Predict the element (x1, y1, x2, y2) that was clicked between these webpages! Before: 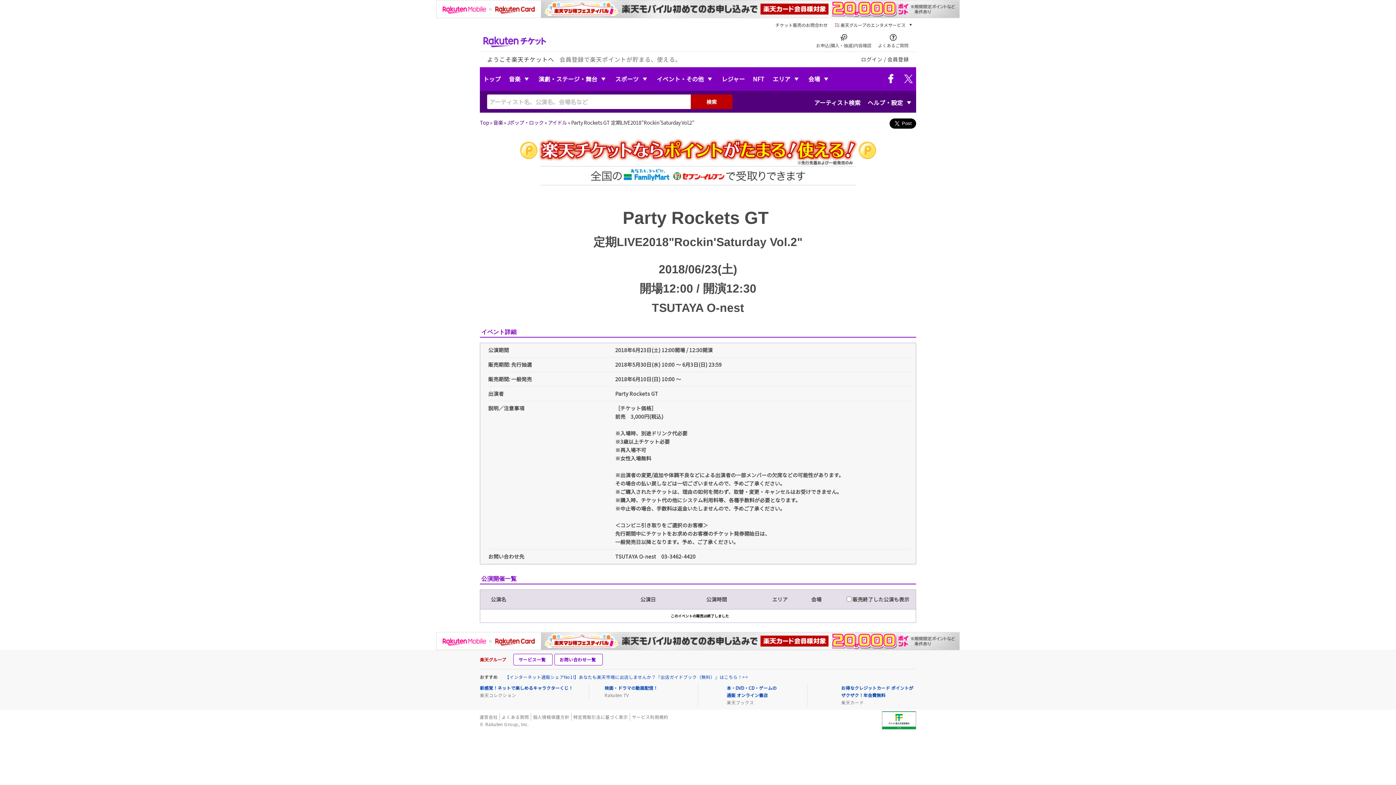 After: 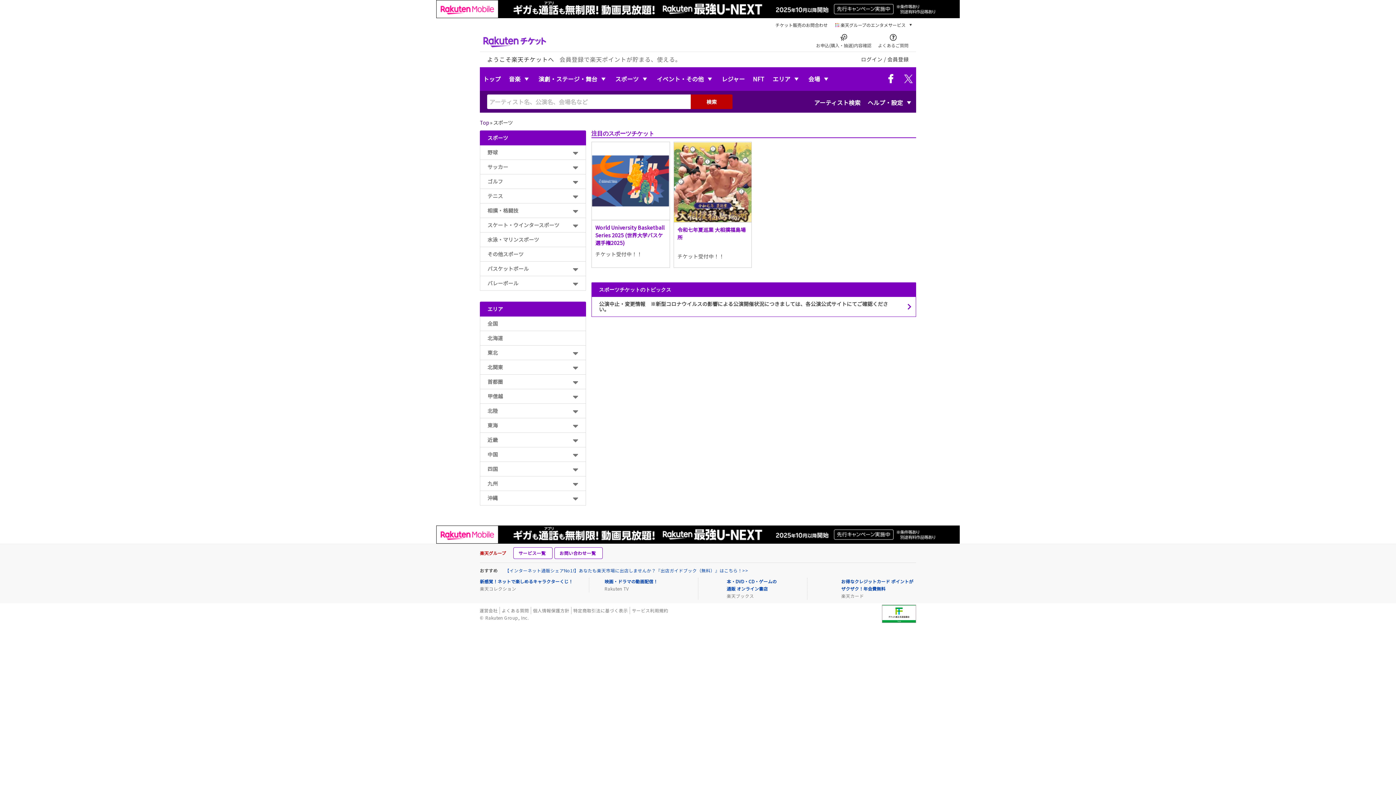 Action: bbox: (612, 67, 652, 90) label: スポーツ